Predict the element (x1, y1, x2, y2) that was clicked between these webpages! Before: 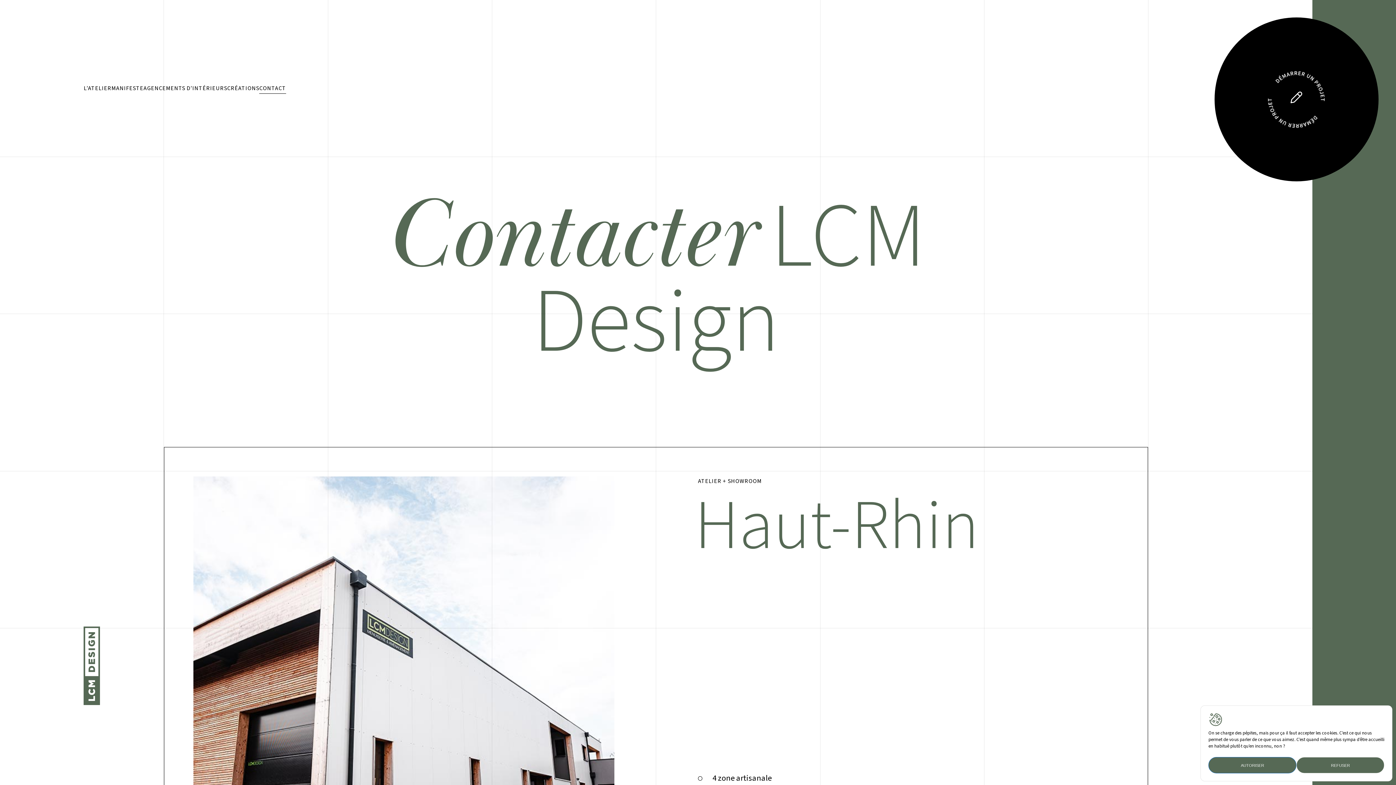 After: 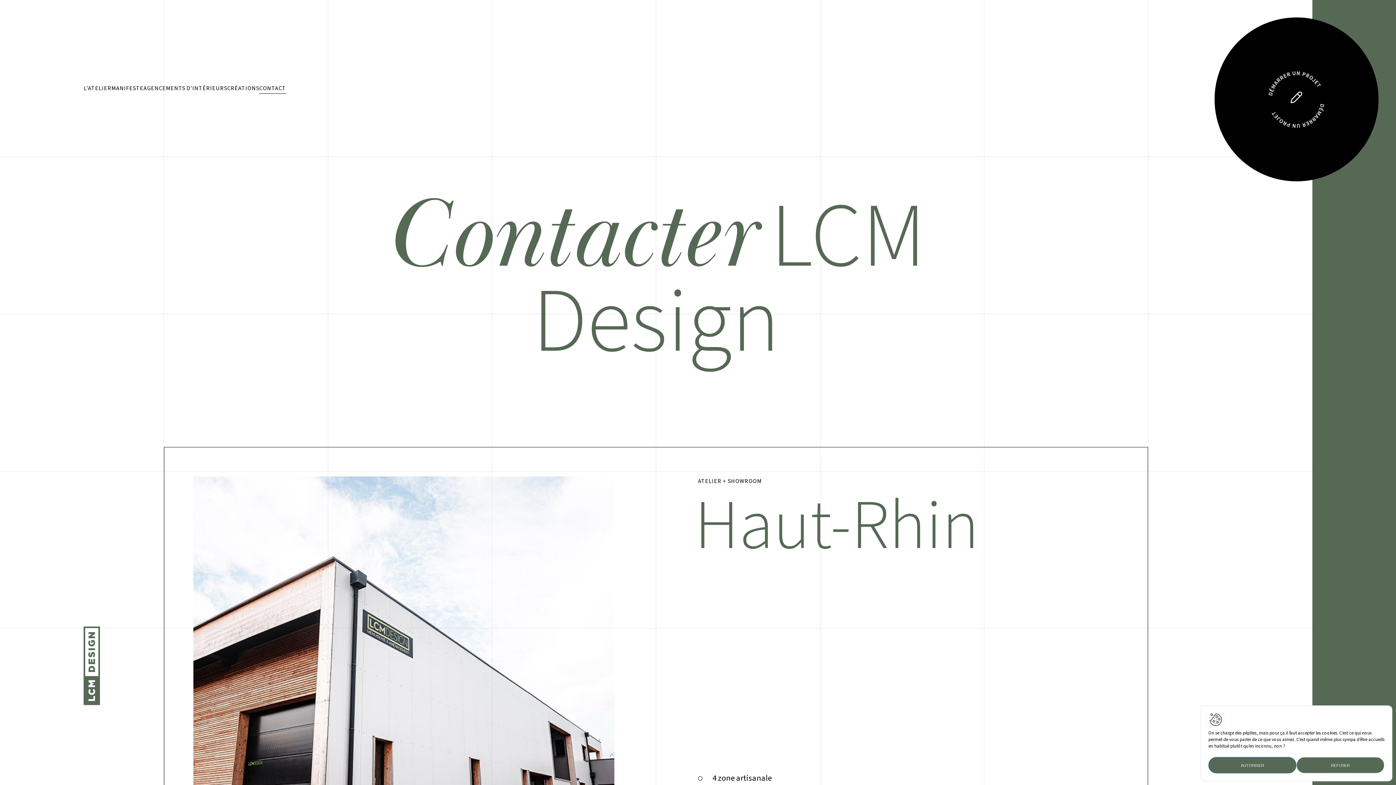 Action: bbox: (259, 84, 286, 92) label: CONTACT